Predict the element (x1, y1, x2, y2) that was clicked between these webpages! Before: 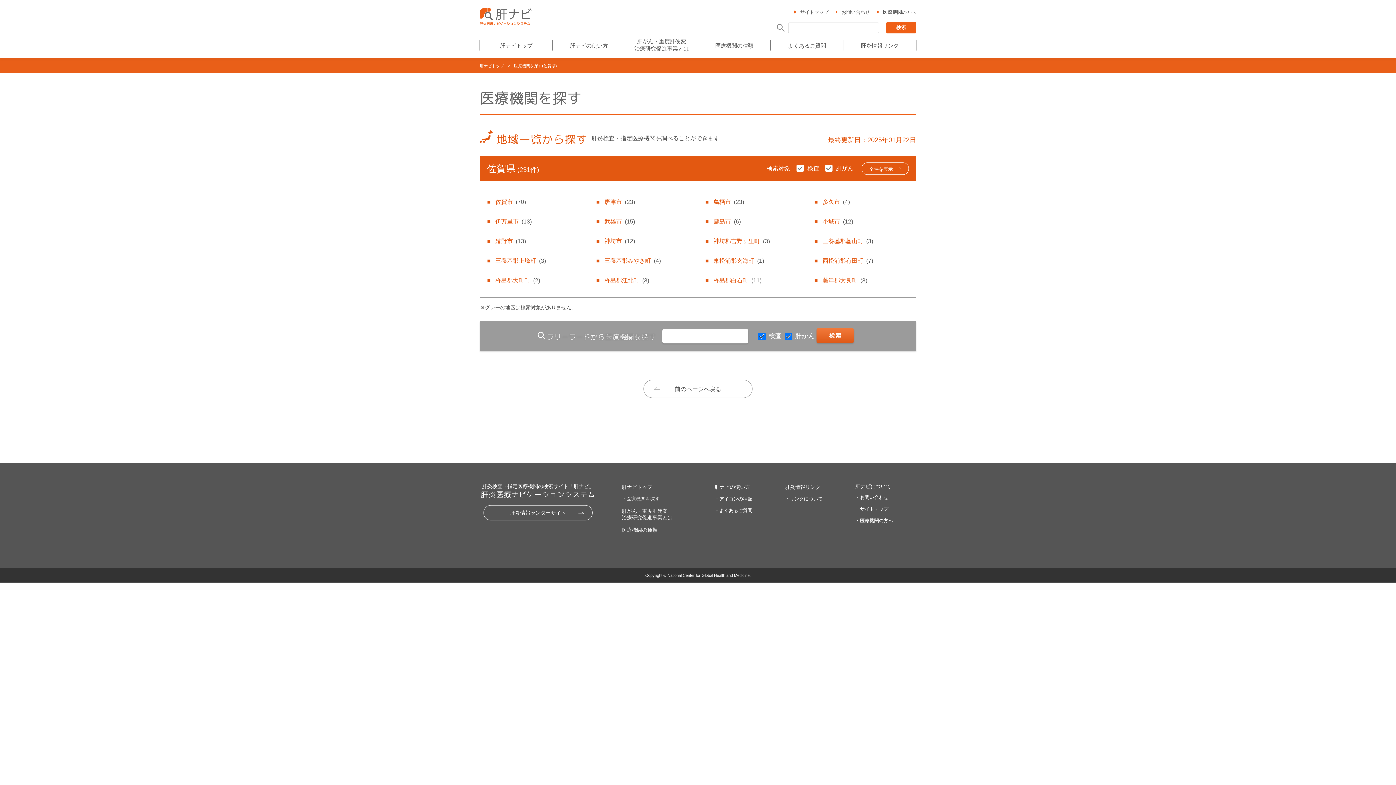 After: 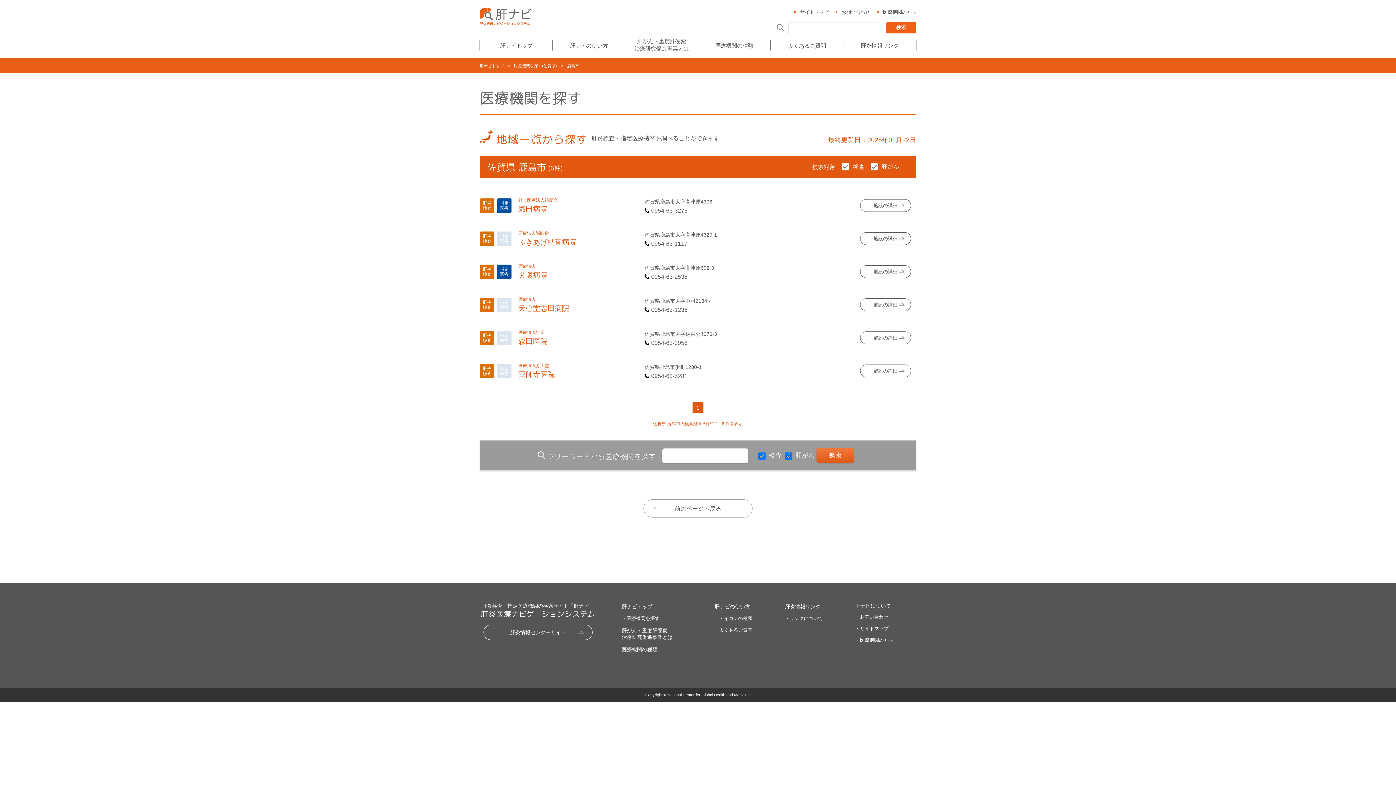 Action: label: 鹿島市(6) bbox: (705, 211, 800, 231)